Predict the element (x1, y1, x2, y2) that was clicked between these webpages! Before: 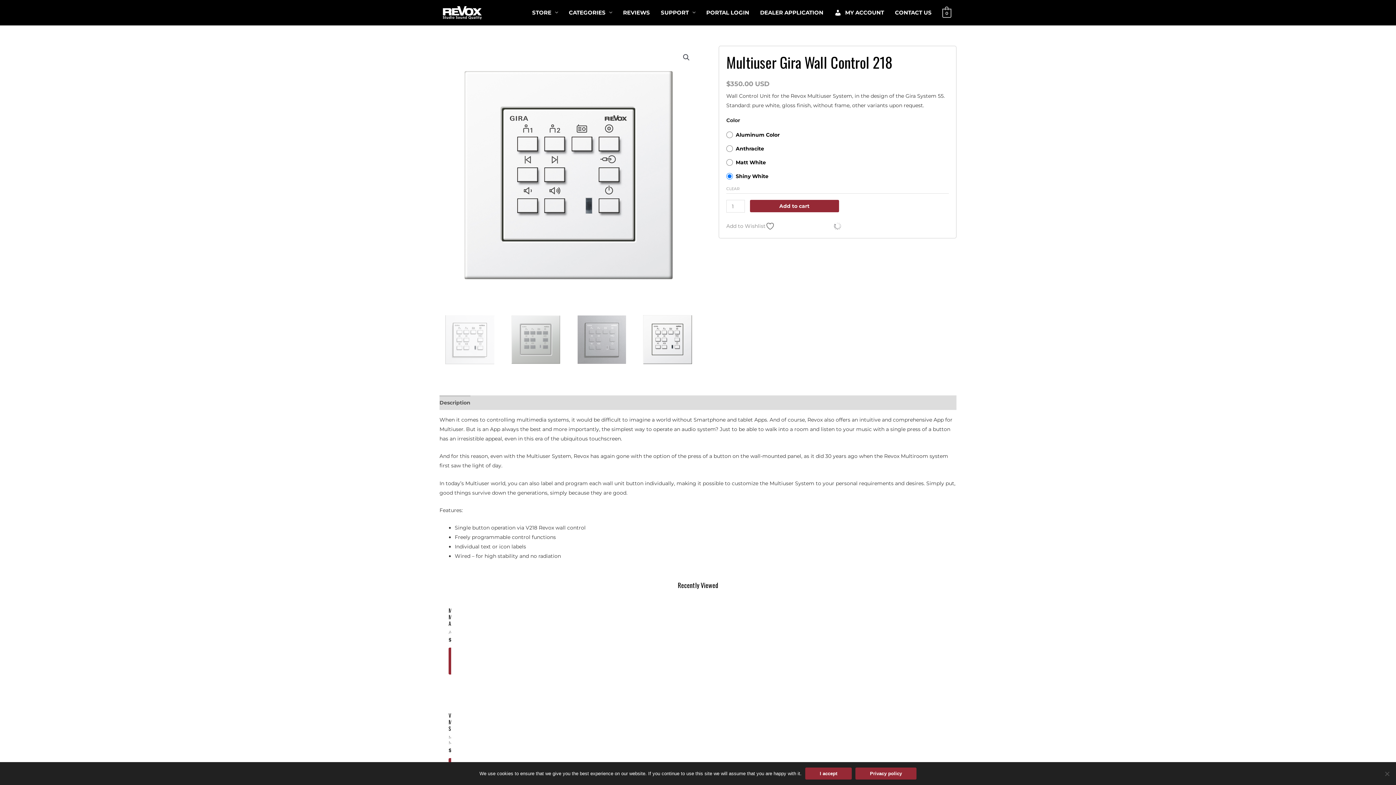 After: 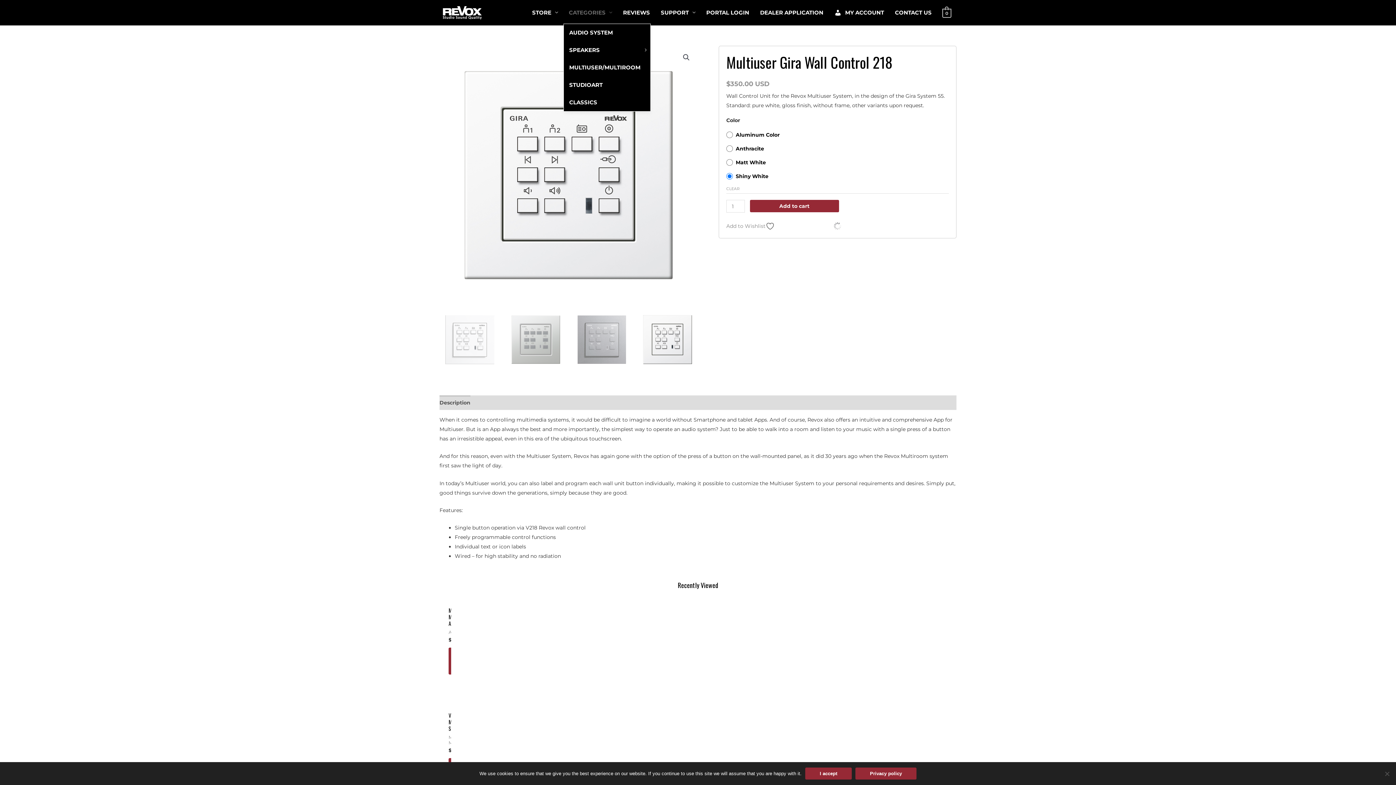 Action: bbox: (563, 1, 617, 23) label: CATEGORIES